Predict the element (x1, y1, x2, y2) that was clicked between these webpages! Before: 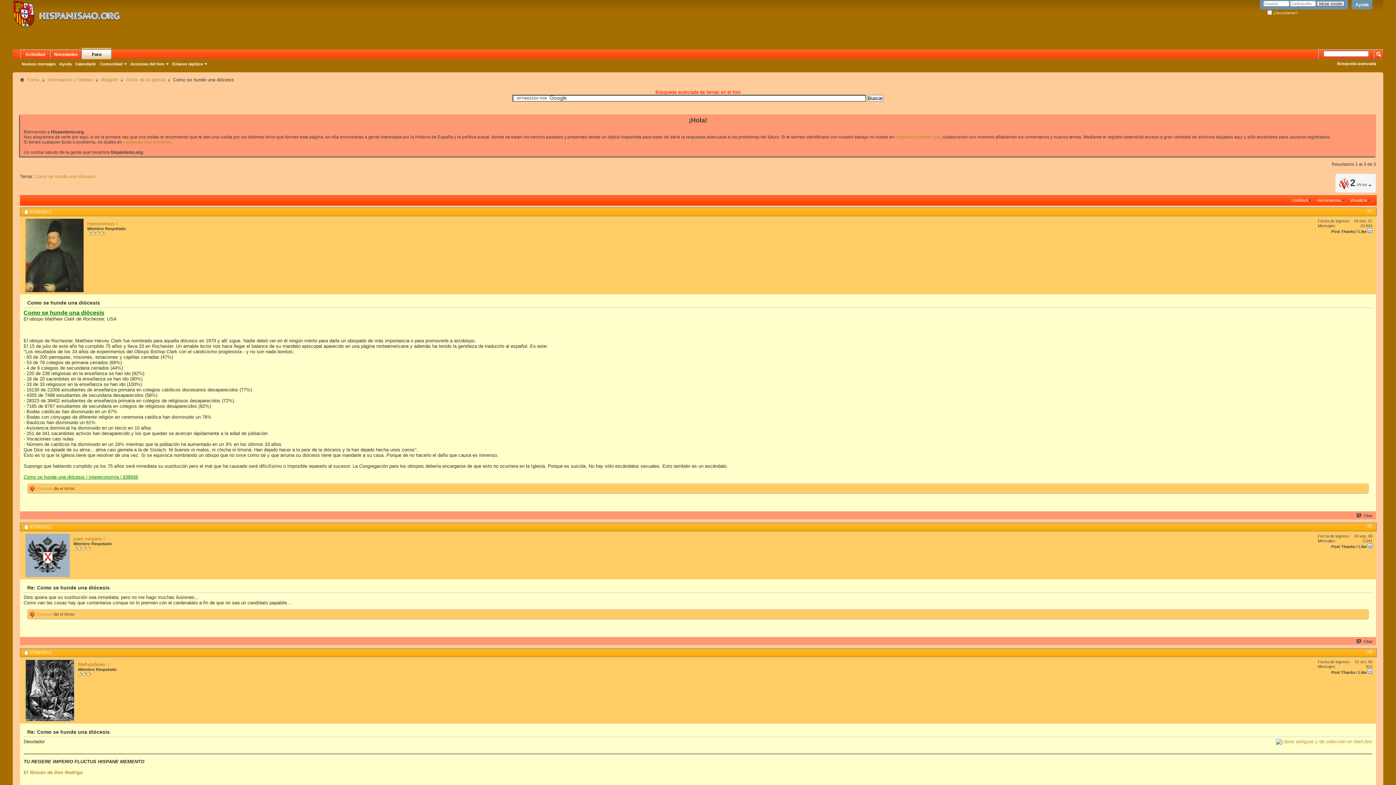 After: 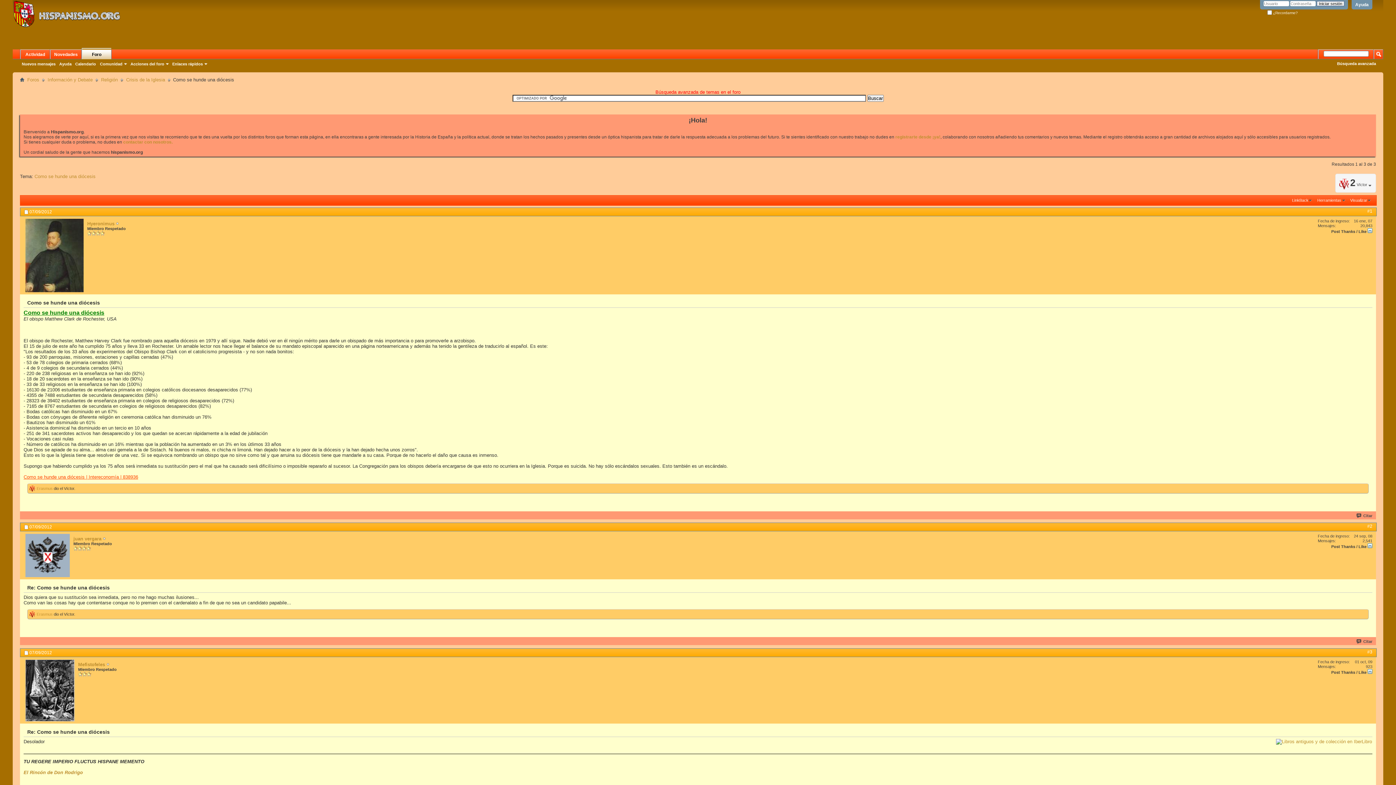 Action: label: Como se hunde una diócesis | Intereconomía | 838936 bbox: (23, 474, 138, 480)